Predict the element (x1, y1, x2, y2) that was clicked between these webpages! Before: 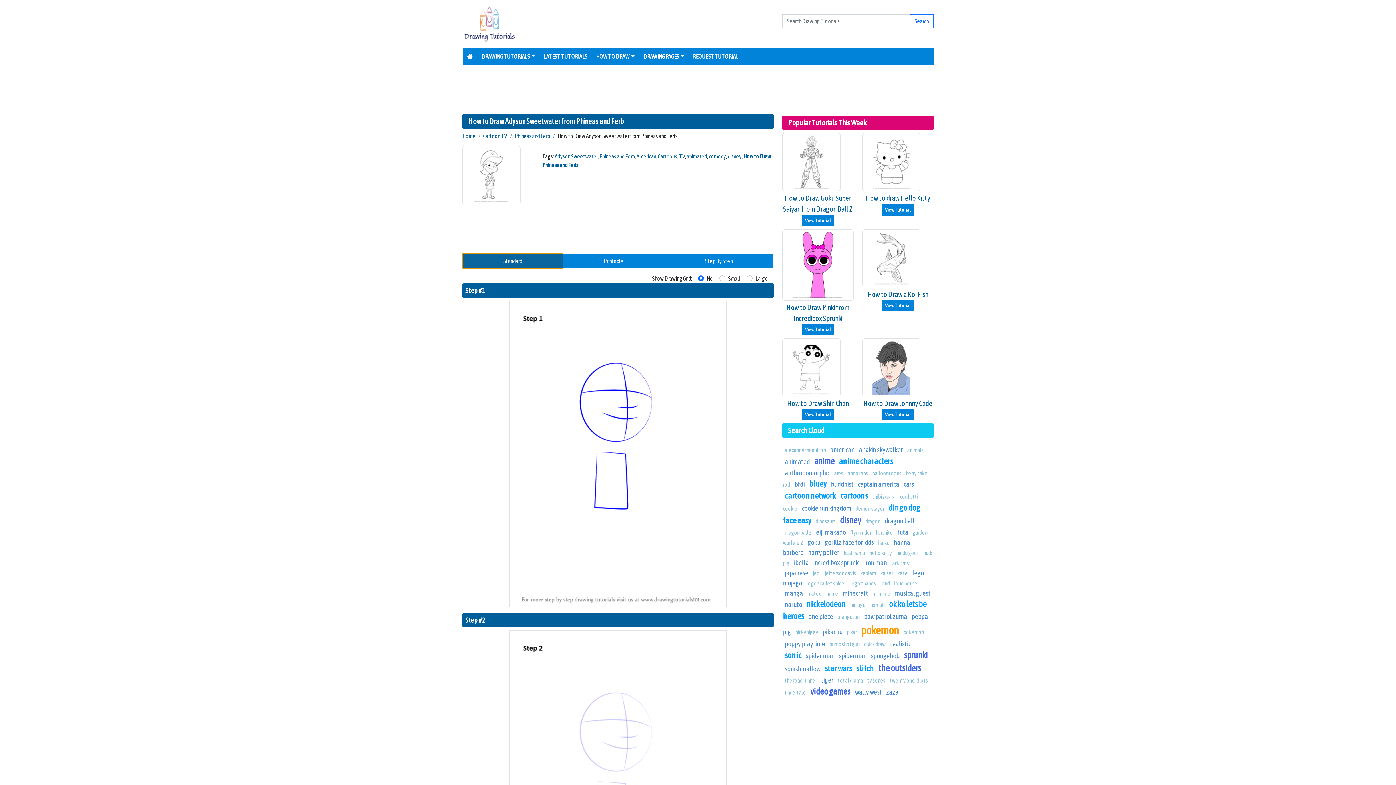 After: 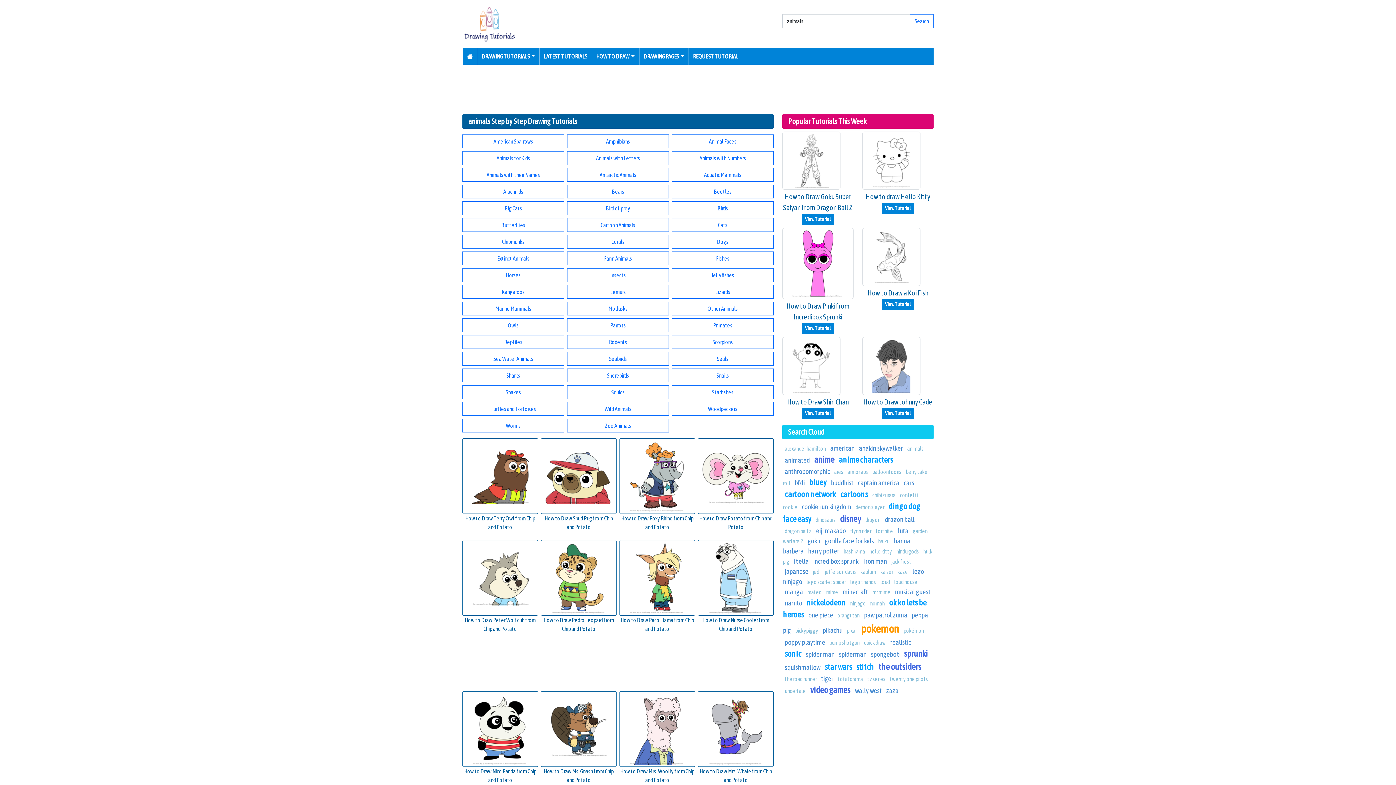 Action: label: animals bbox: (907, 446, 923, 453)